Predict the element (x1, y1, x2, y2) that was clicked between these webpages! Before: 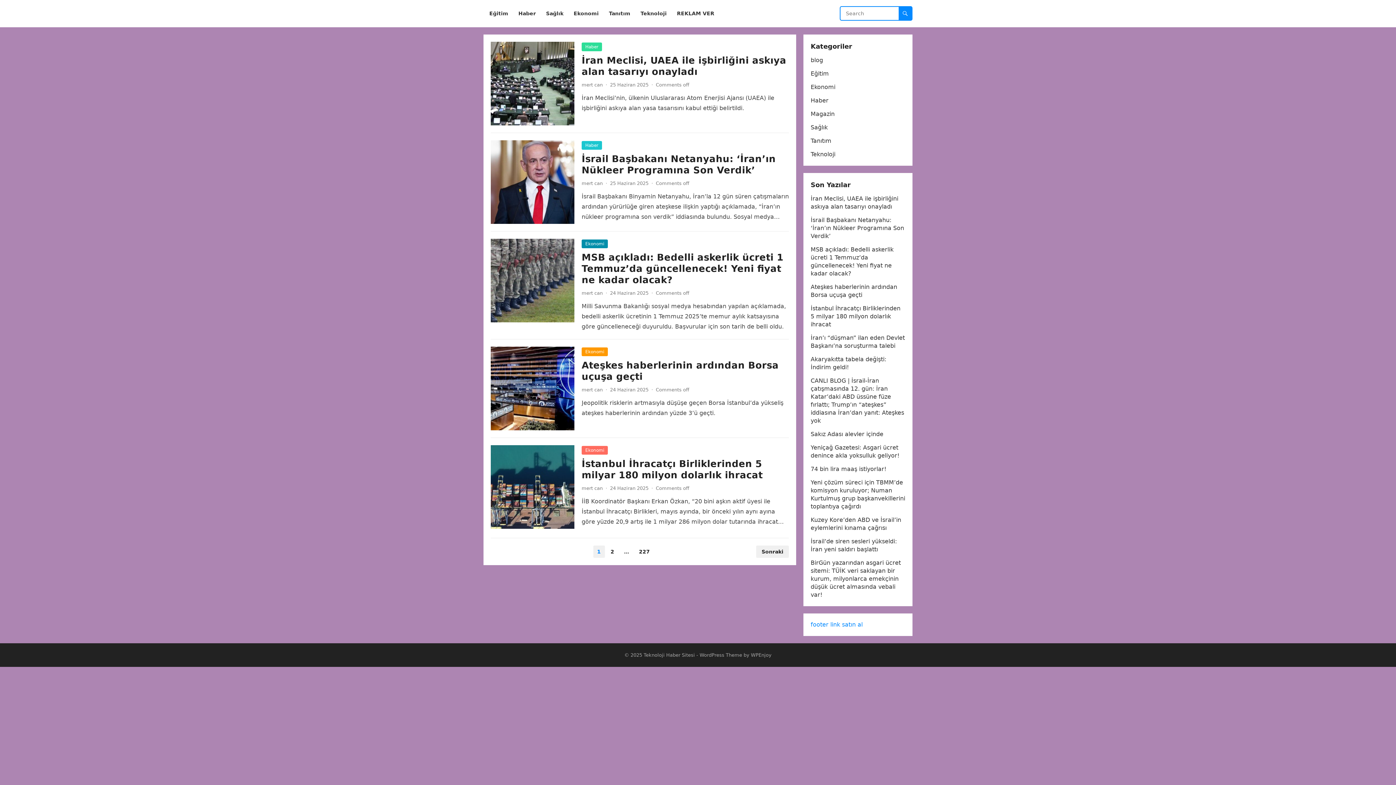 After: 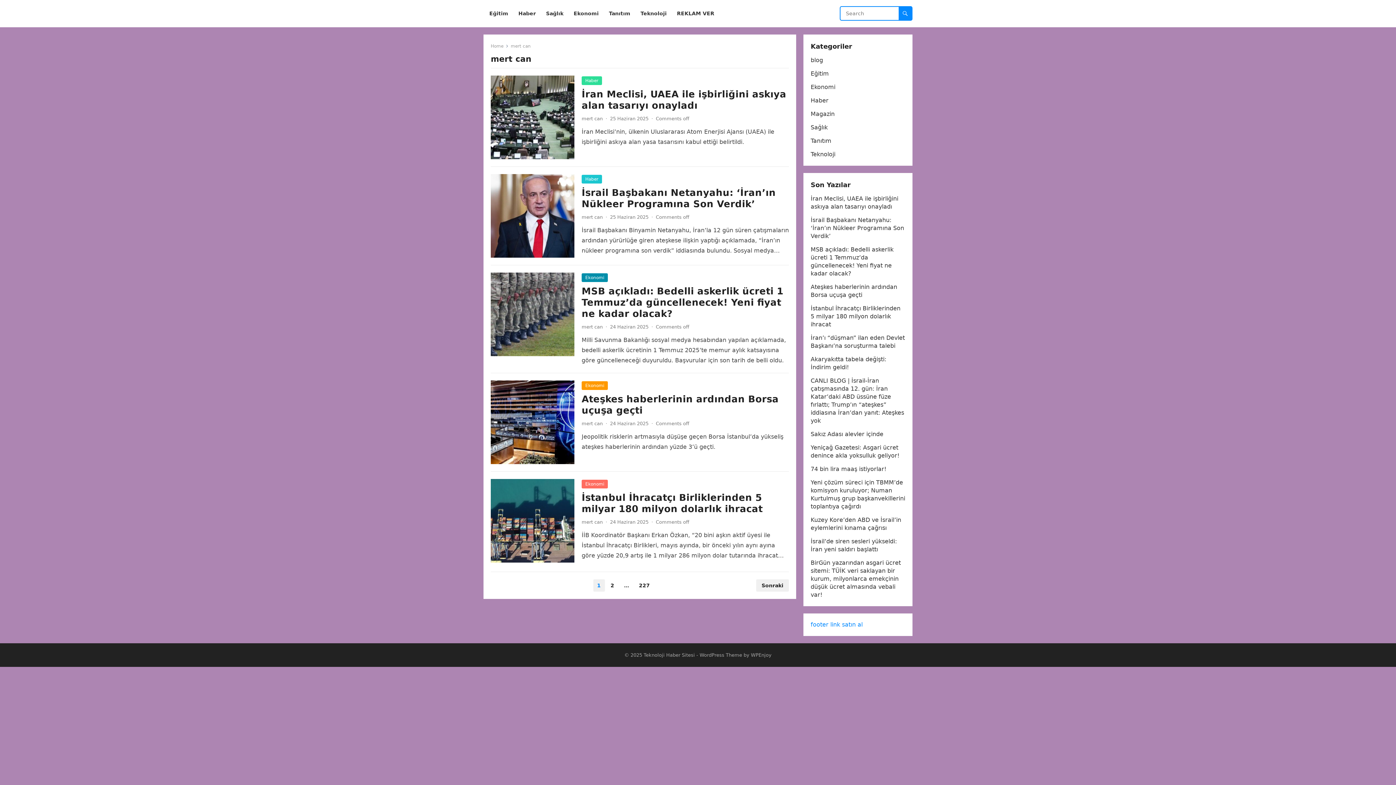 Action: label: mert can bbox: (581, 387, 602, 392)